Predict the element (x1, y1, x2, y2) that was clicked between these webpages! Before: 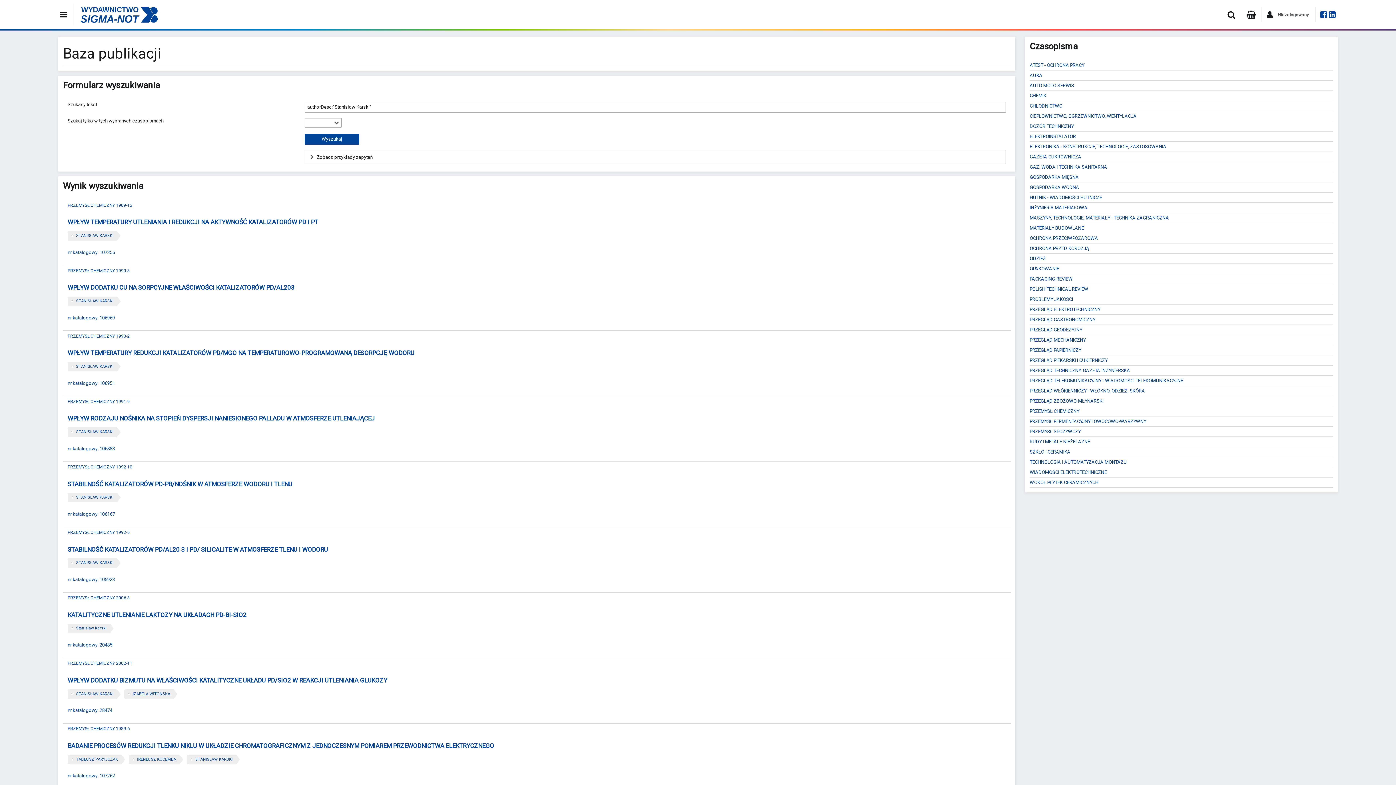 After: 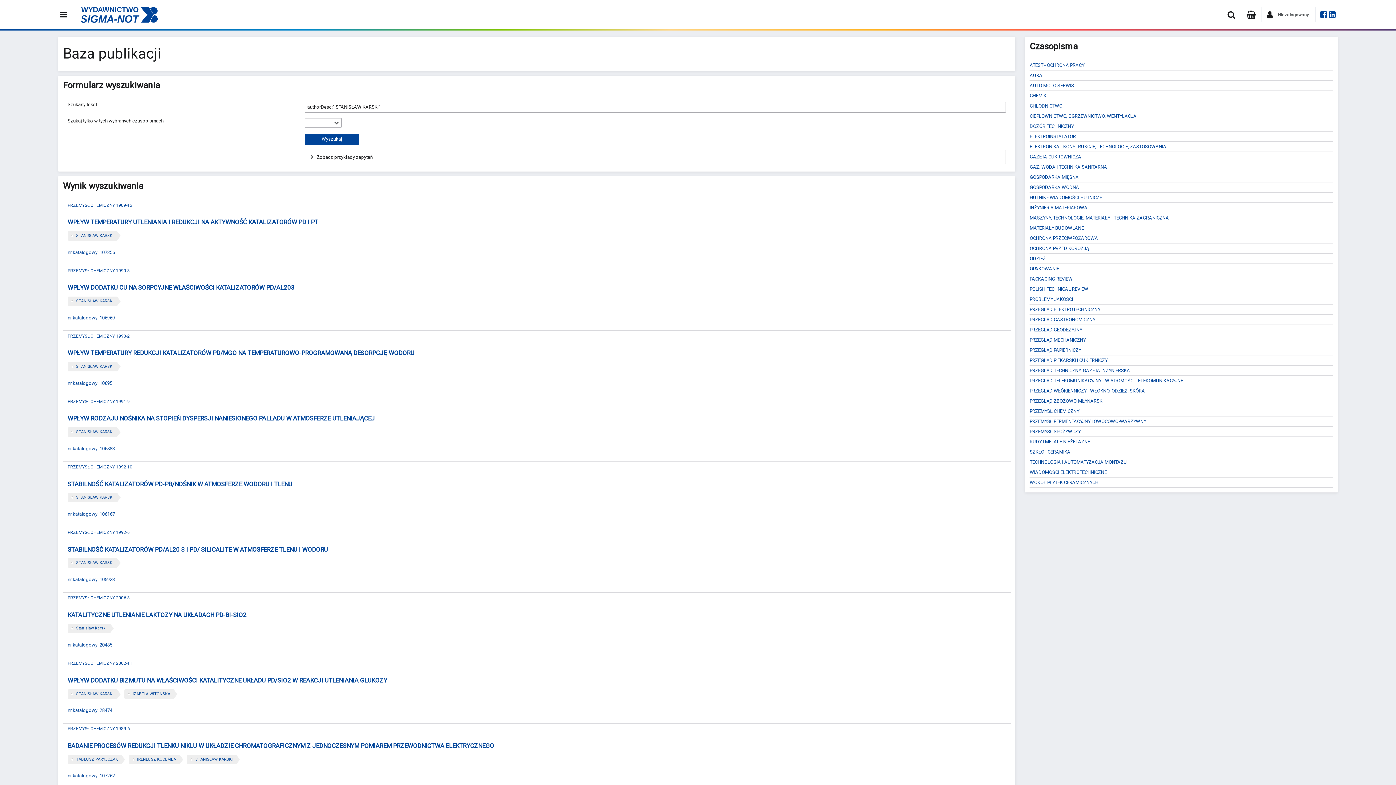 Action: bbox: (195, 757, 232, 762) label: STANISŁAW KARSKI